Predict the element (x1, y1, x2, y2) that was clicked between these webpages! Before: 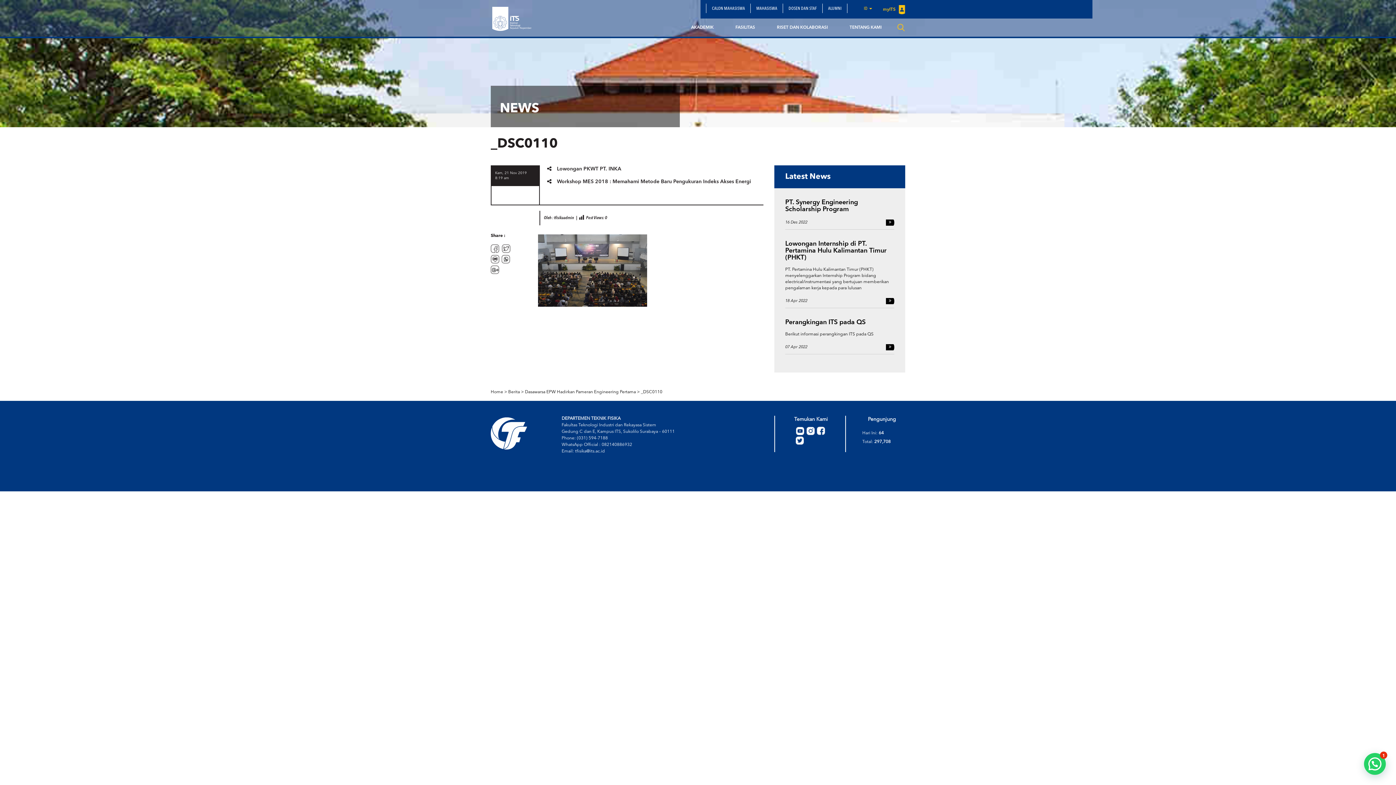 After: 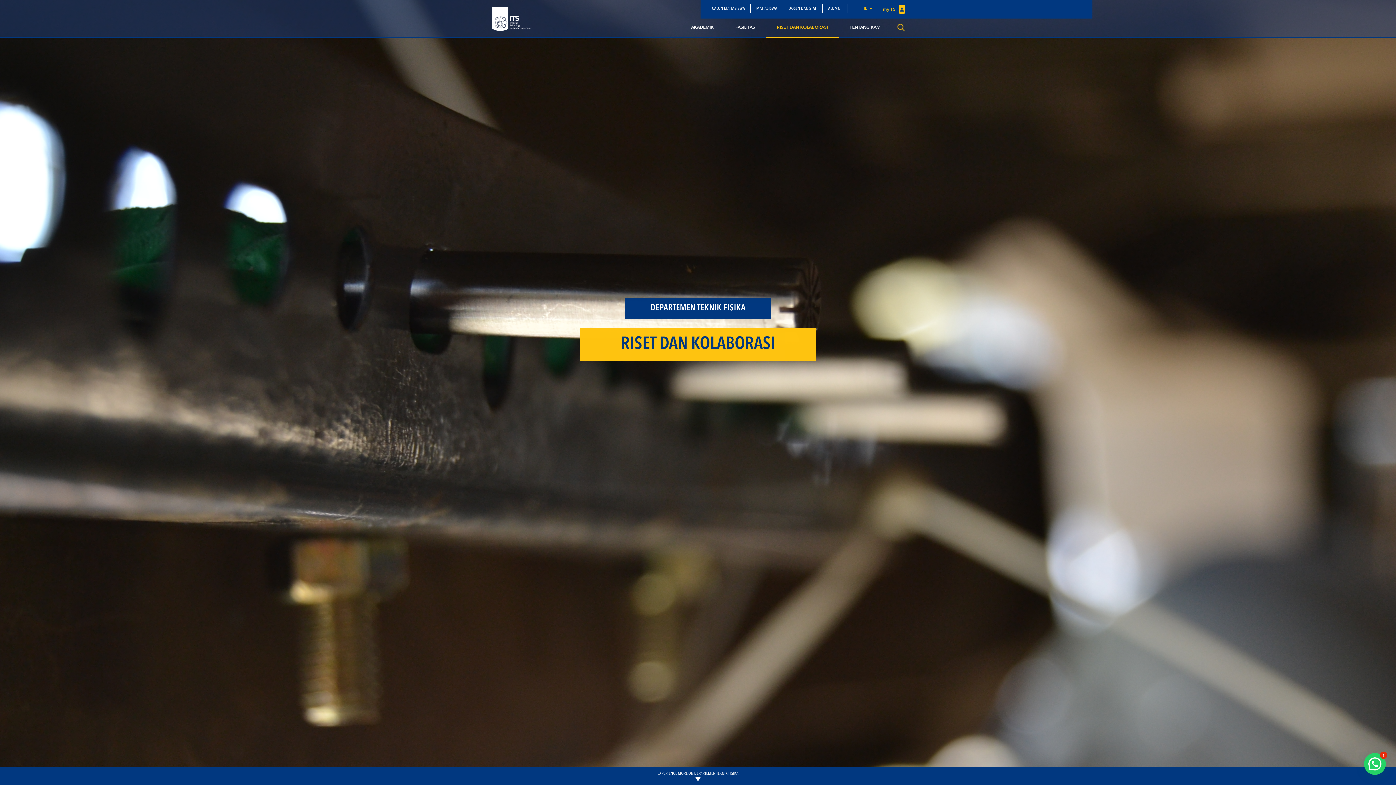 Action: bbox: (766, 18, 838, 36) label: RISET DAN KOLABORASI